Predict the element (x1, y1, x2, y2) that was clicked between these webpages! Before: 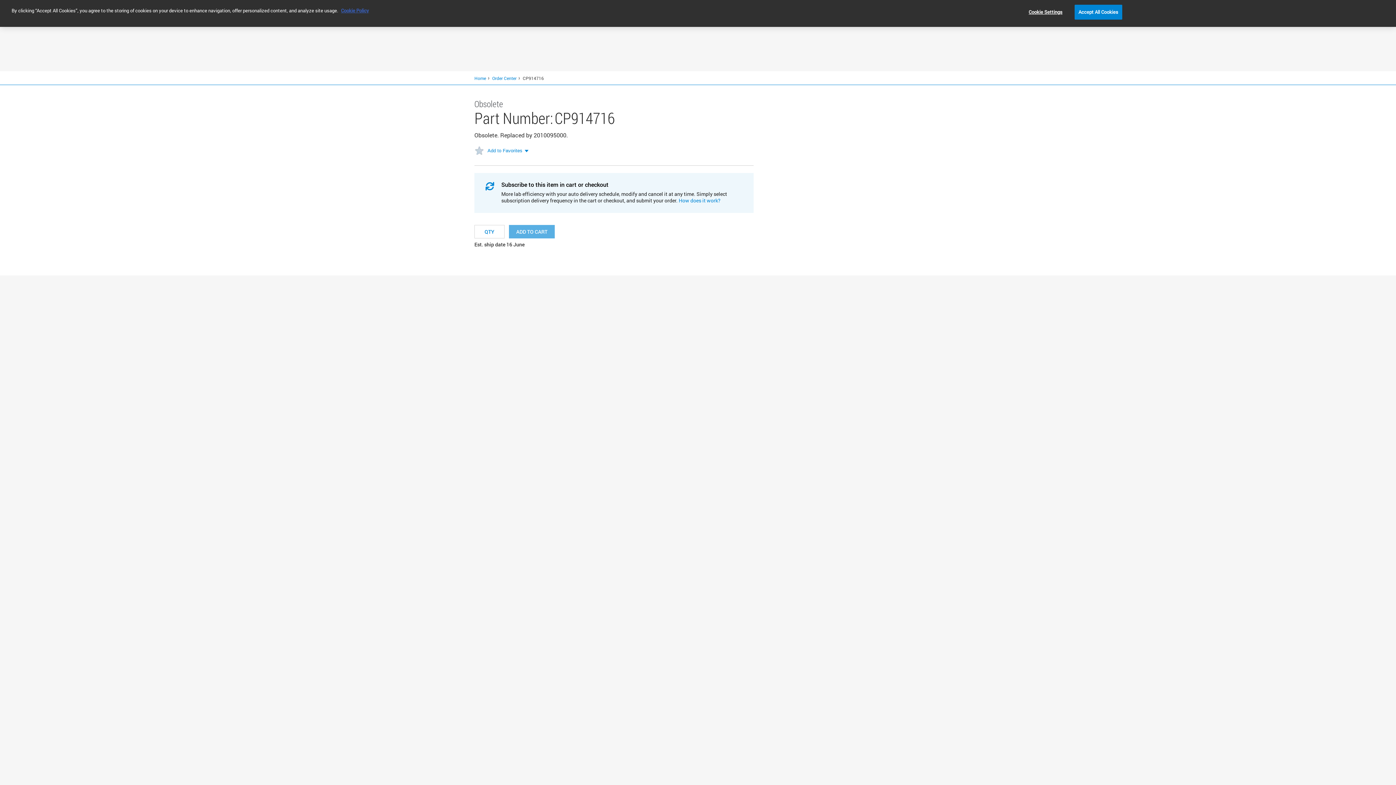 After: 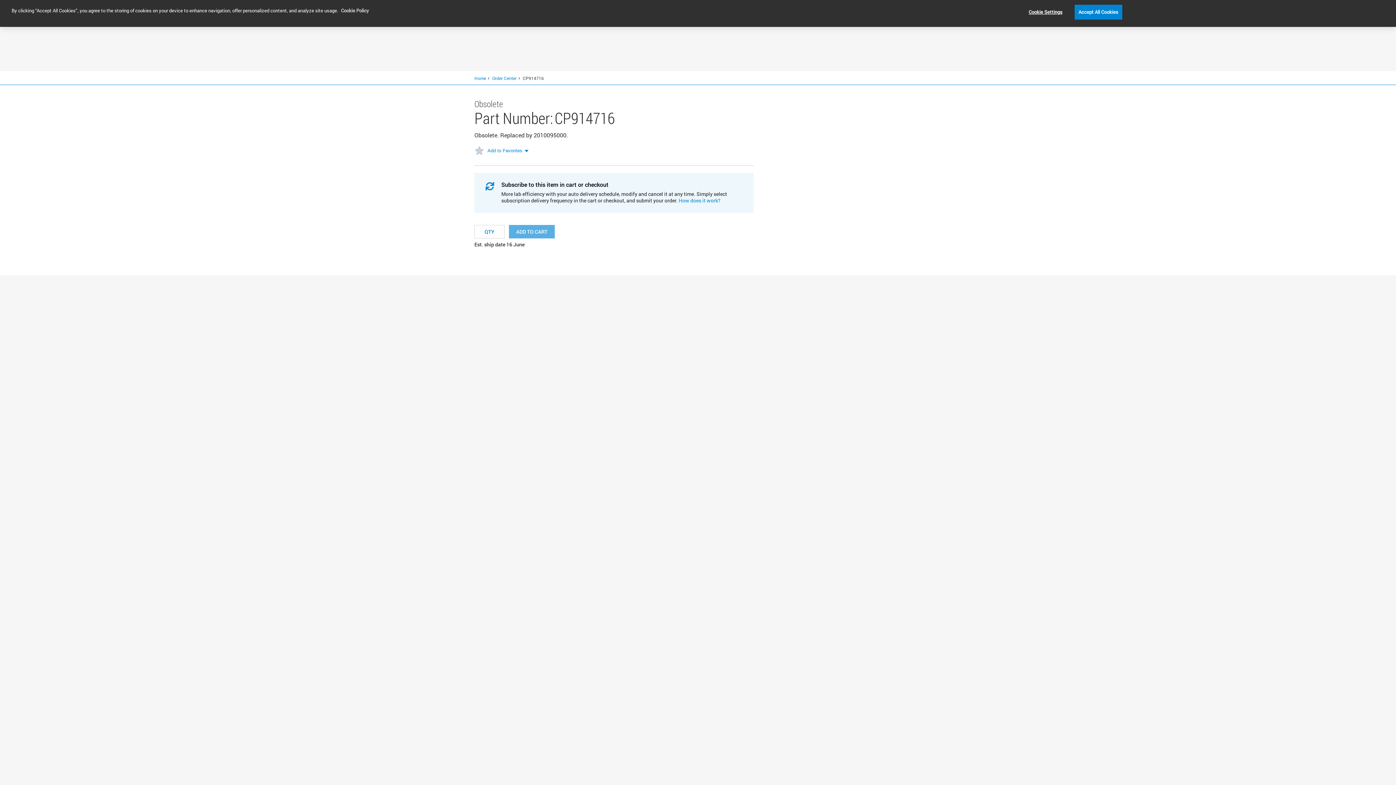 Action: label: More information about your privacy, opens in a new tab bbox: (341, 7, 369, 13)